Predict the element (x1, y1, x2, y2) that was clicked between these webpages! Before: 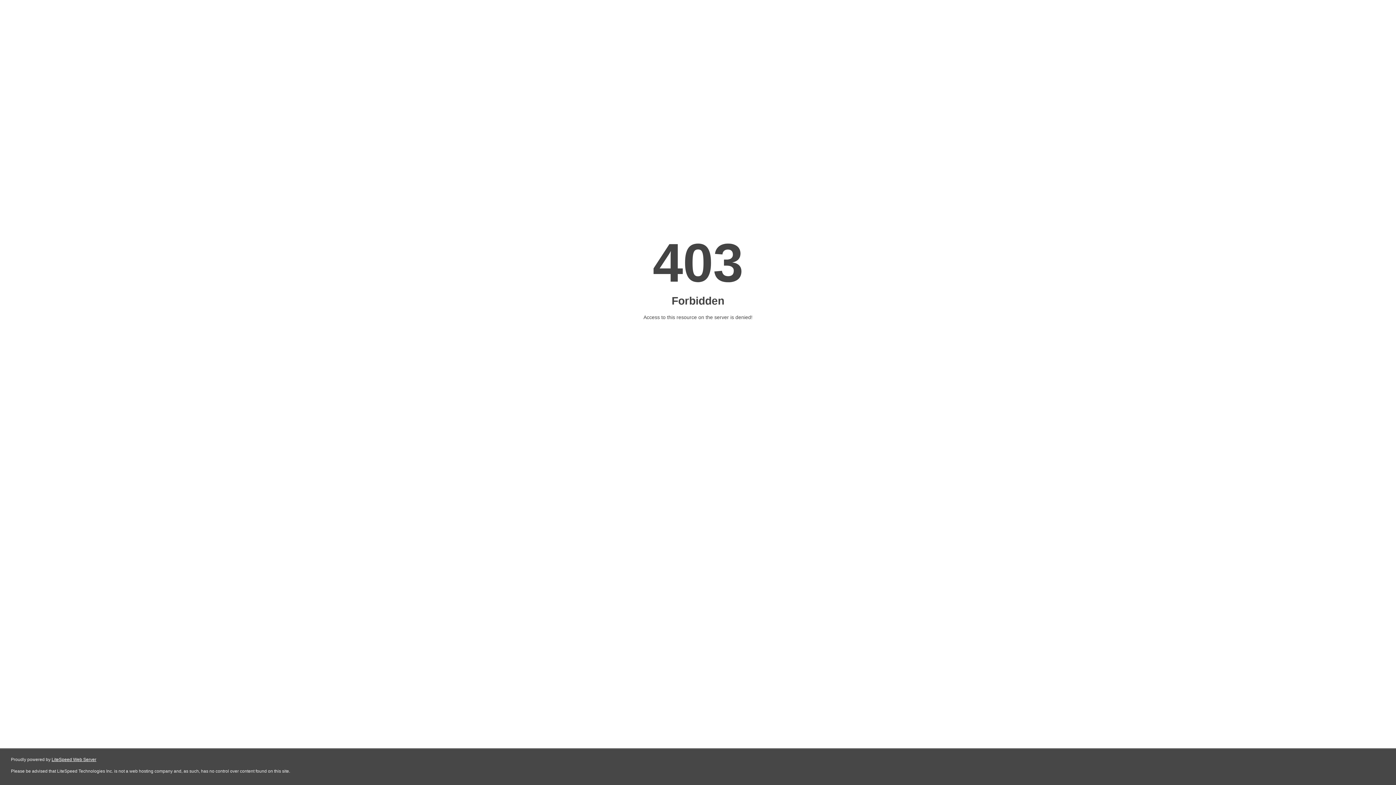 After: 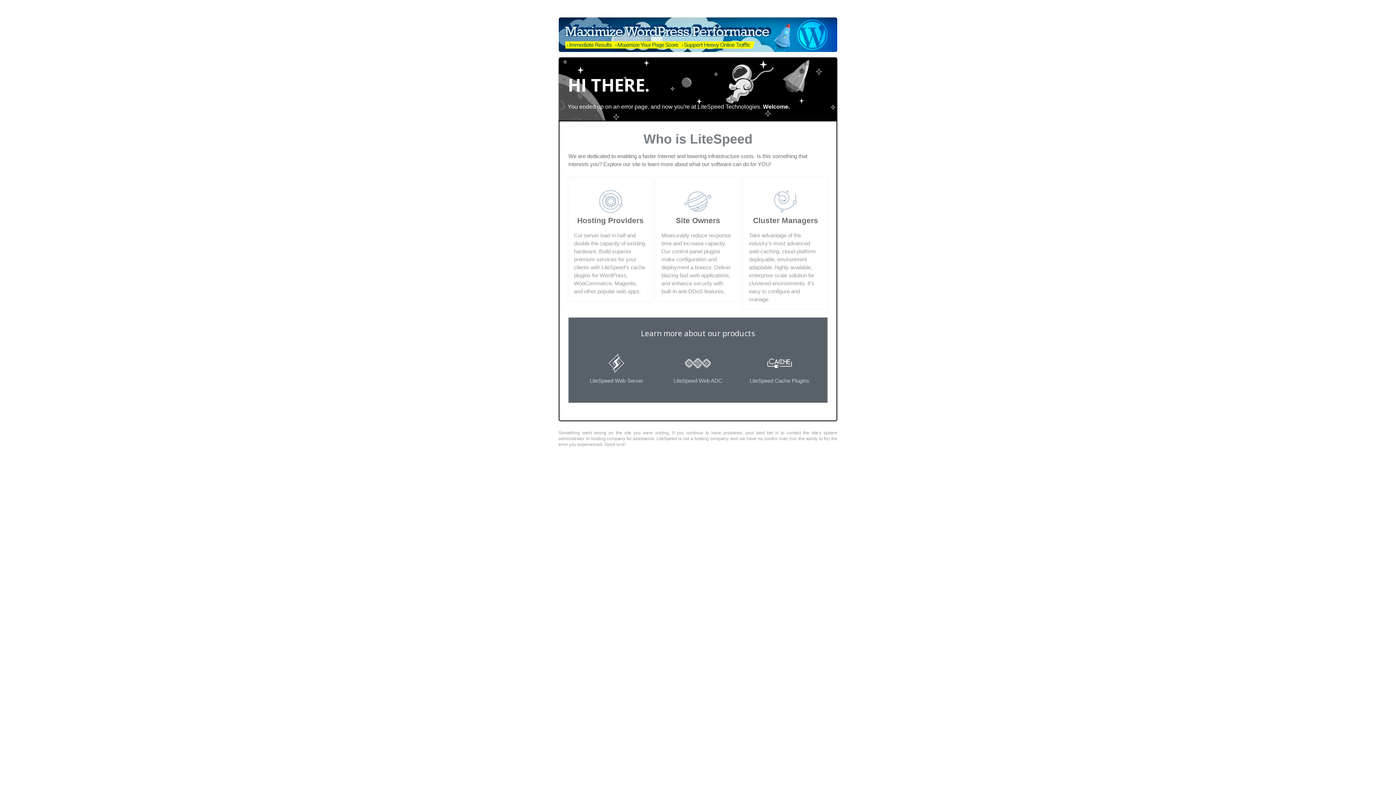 Action: label: LiteSpeed Web Server bbox: (51, 757, 96, 762)